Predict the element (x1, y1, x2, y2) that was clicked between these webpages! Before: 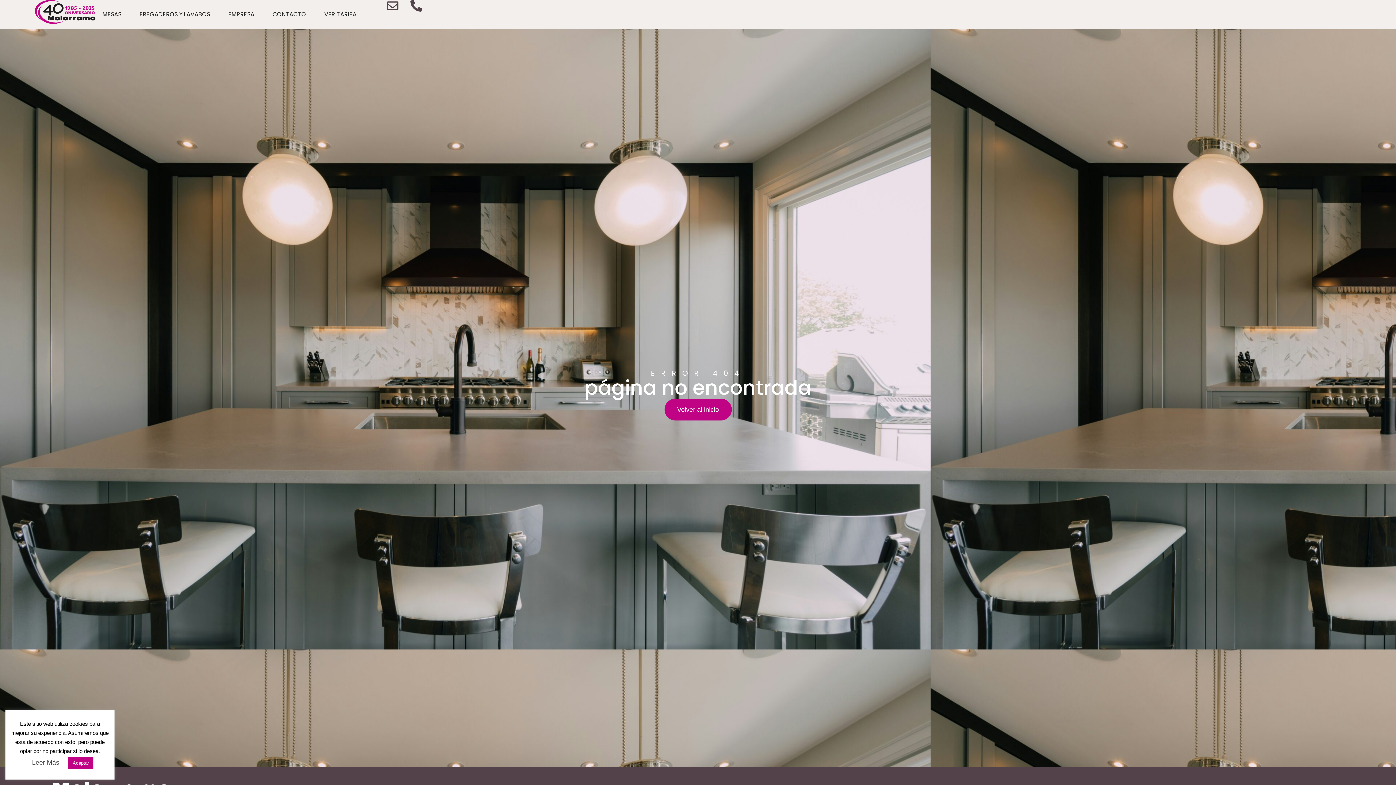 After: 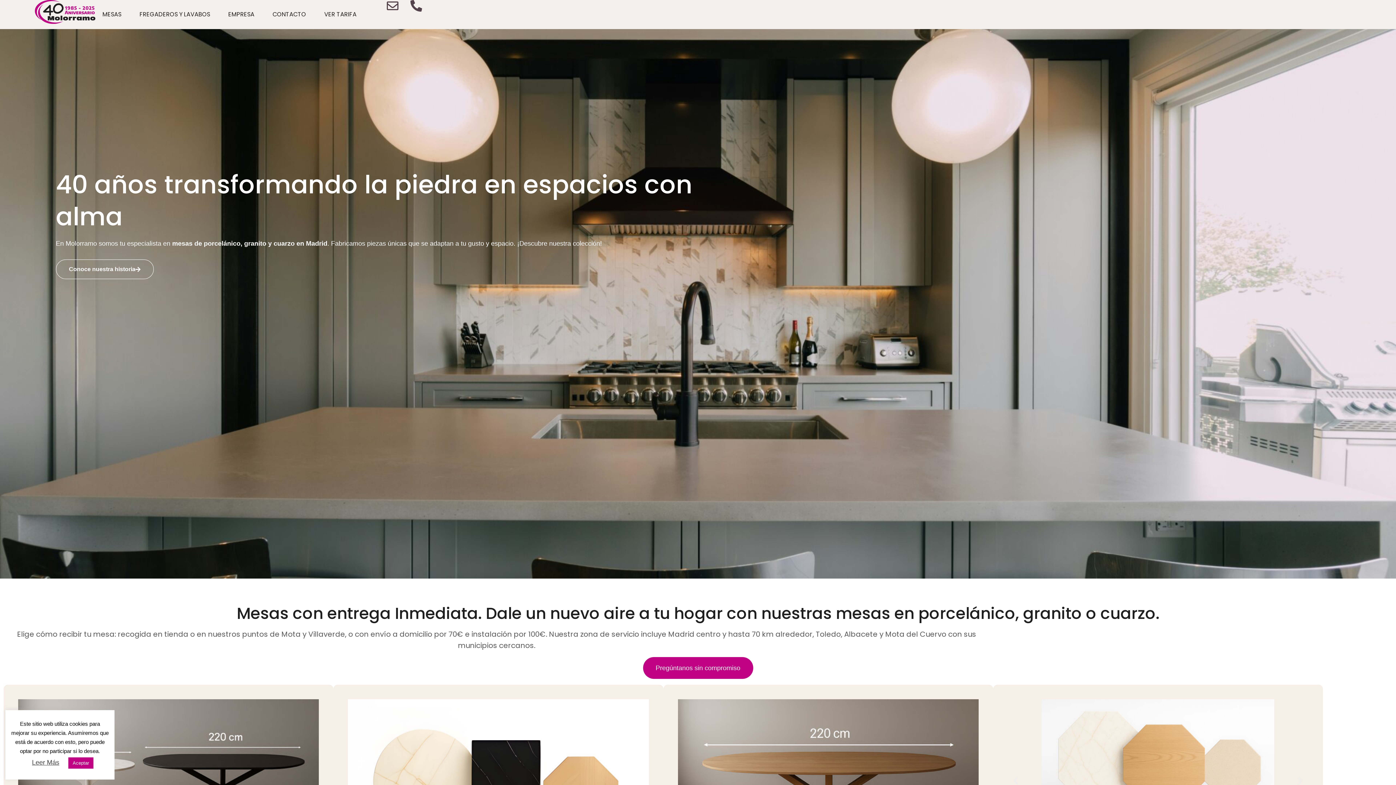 Action: bbox: (34, 0, 101, 24)